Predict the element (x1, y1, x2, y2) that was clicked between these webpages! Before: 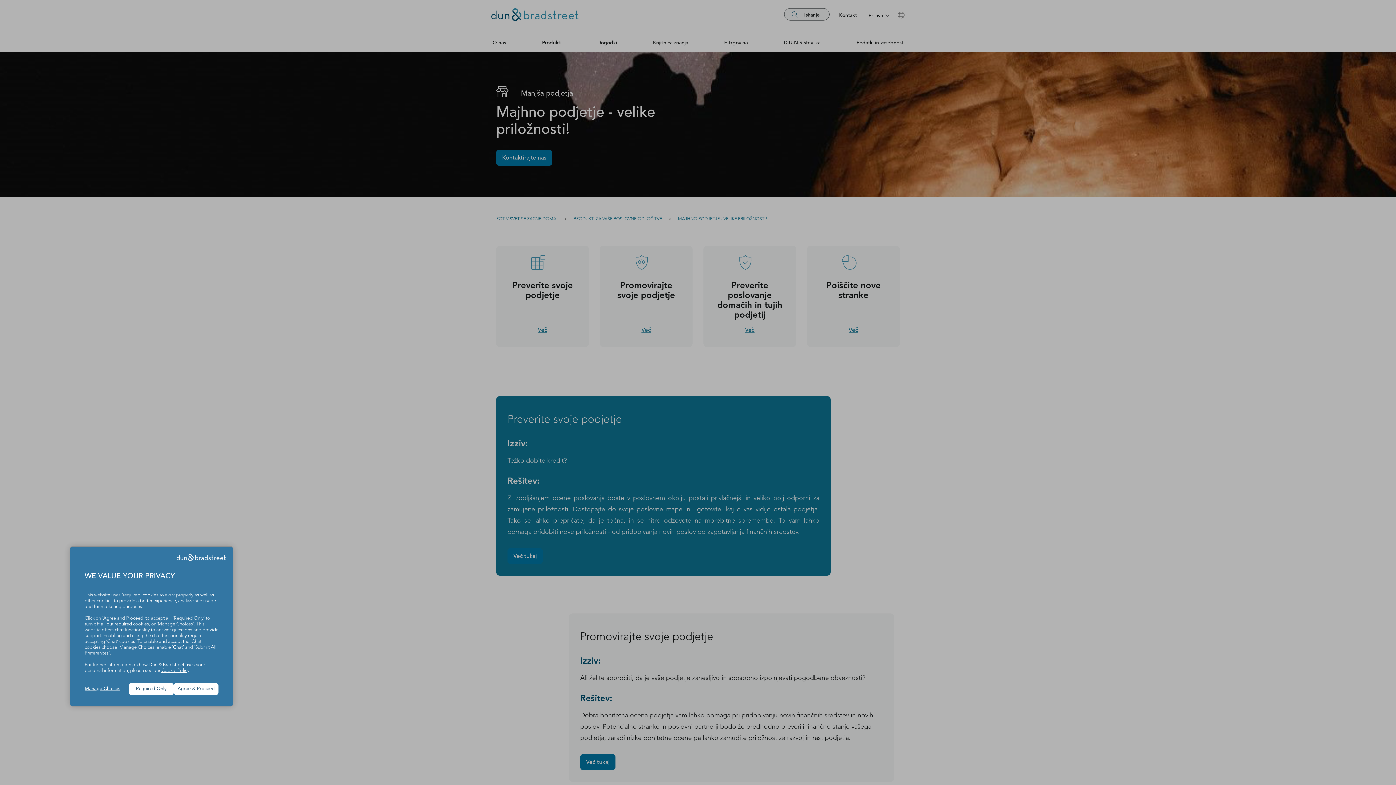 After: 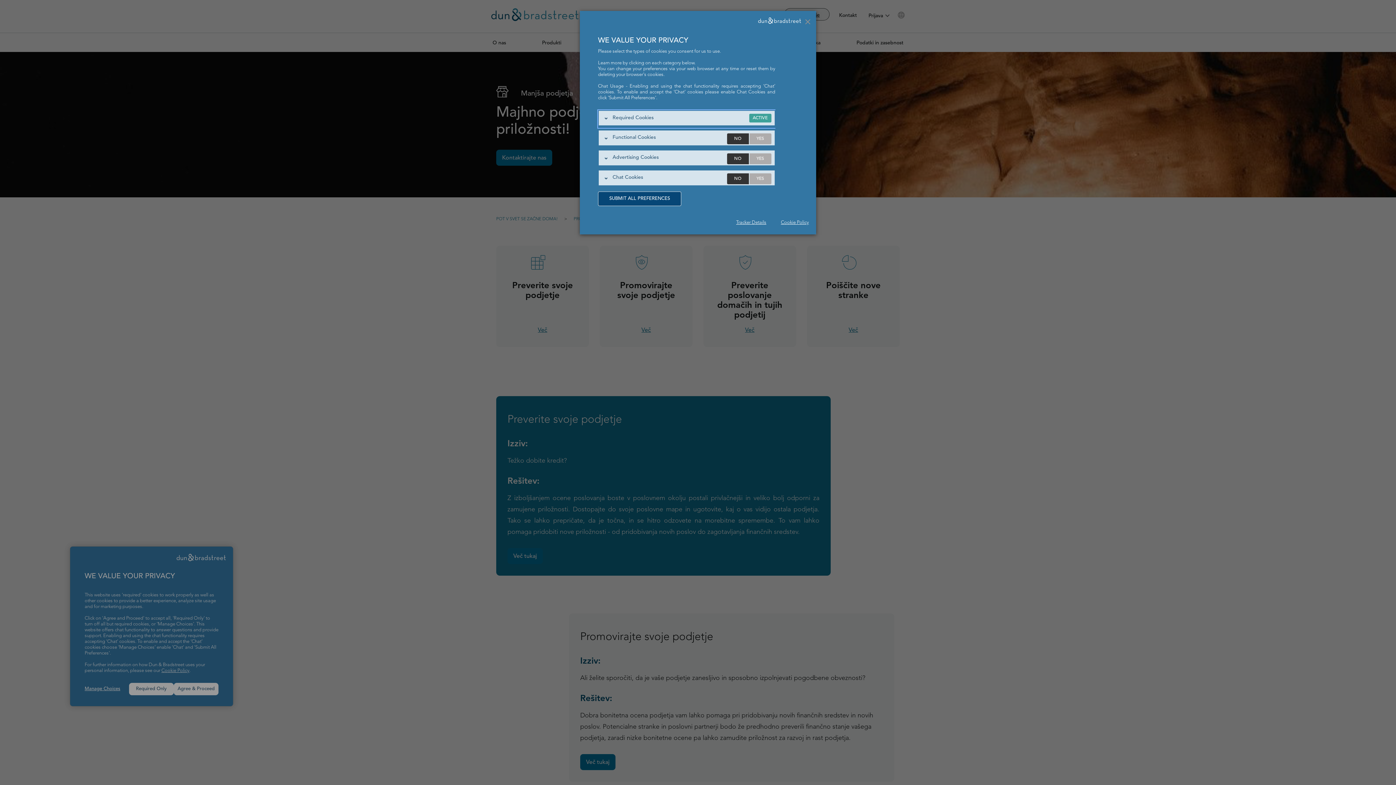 Action: label: Manage Choices bbox: (84, 686, 129, 692)